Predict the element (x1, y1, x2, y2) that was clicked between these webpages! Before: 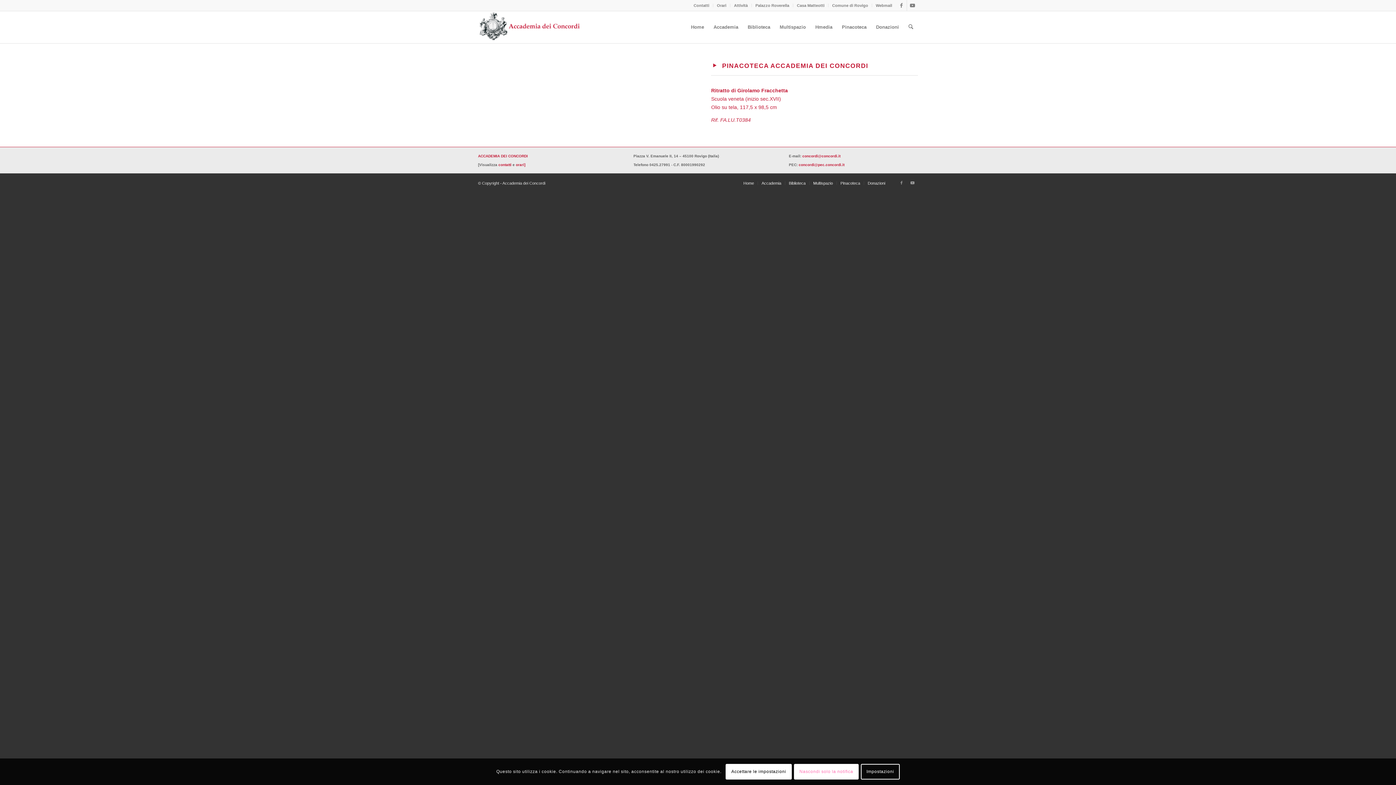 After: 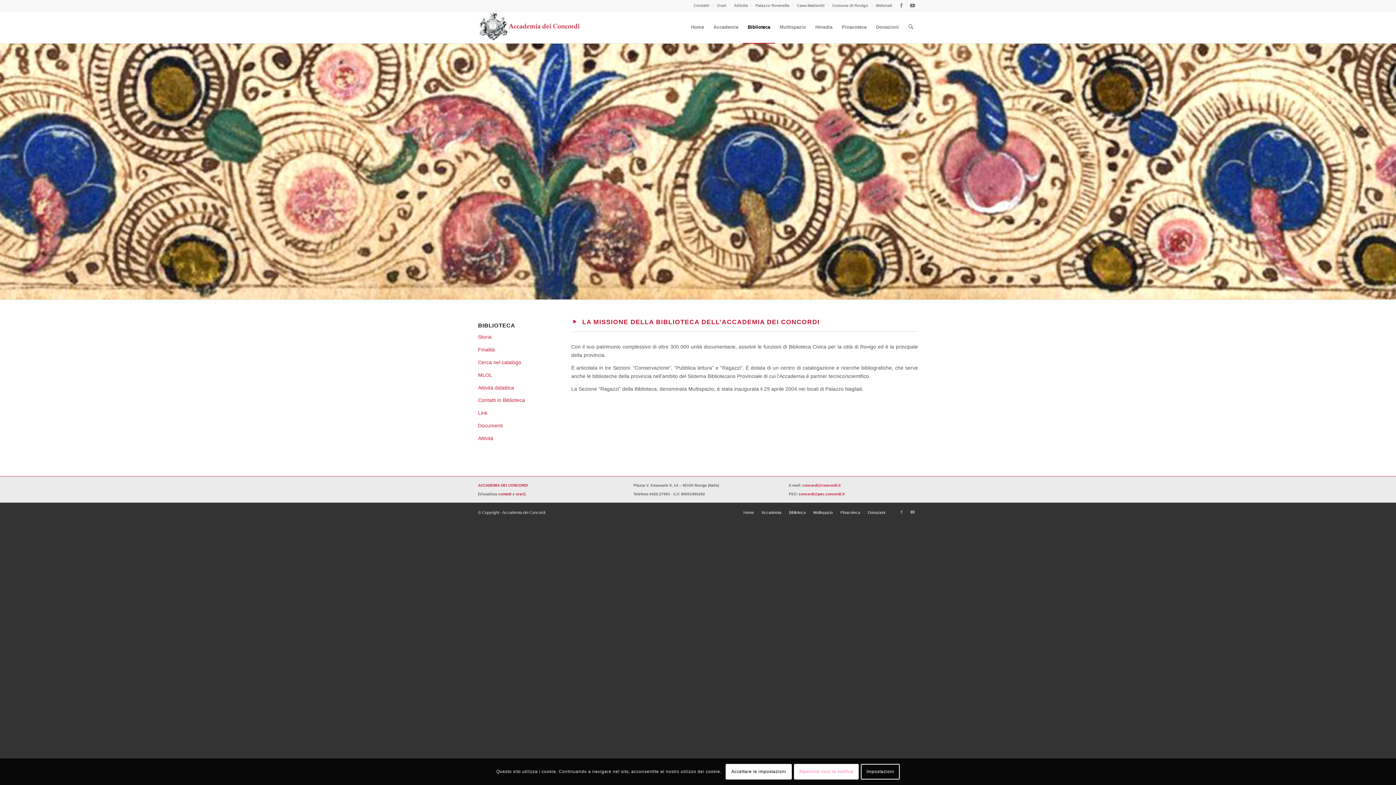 Action: bbox: (743, 11, 775, 43) label: Biblioteca